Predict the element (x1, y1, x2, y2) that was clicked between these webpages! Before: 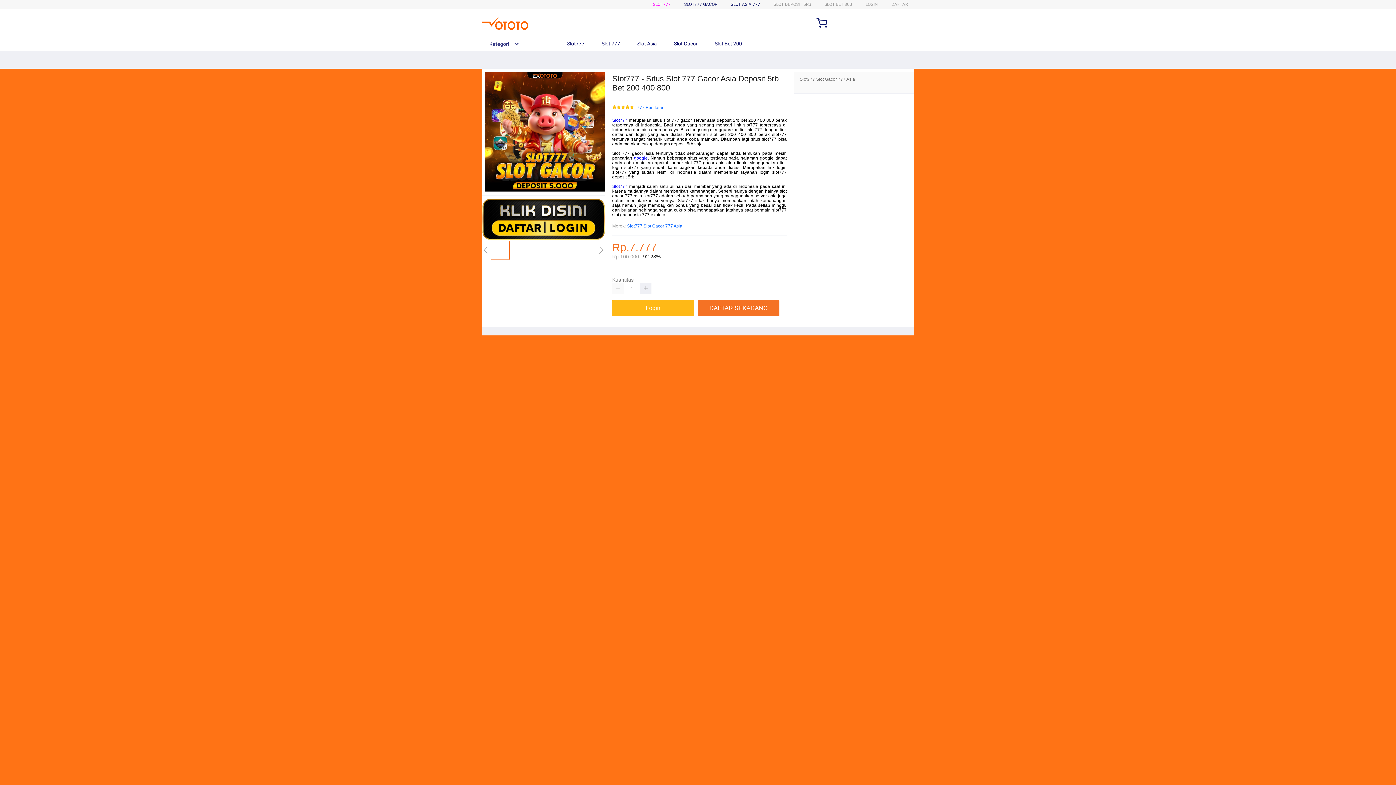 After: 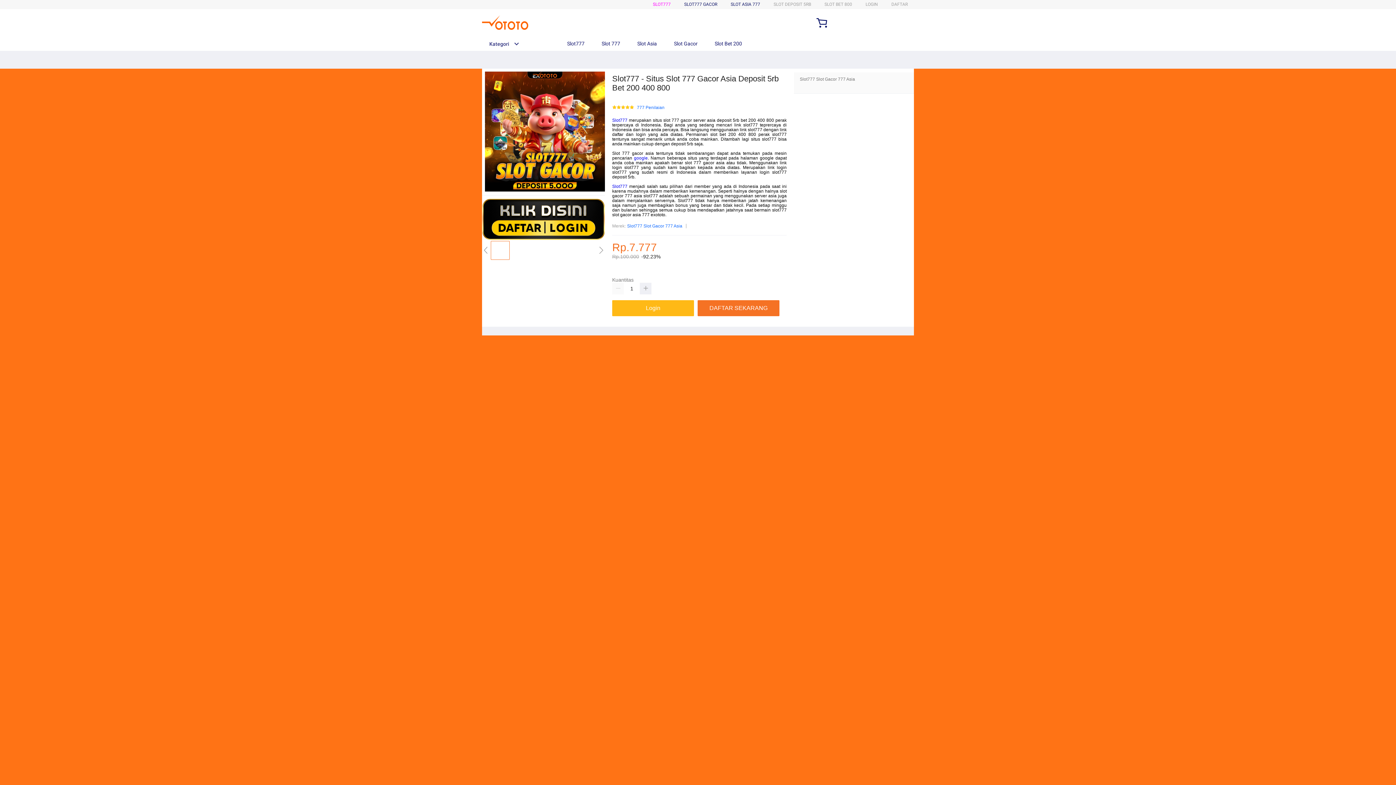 Action: bbox: (558, 36, 588, 50) label:  Slot777